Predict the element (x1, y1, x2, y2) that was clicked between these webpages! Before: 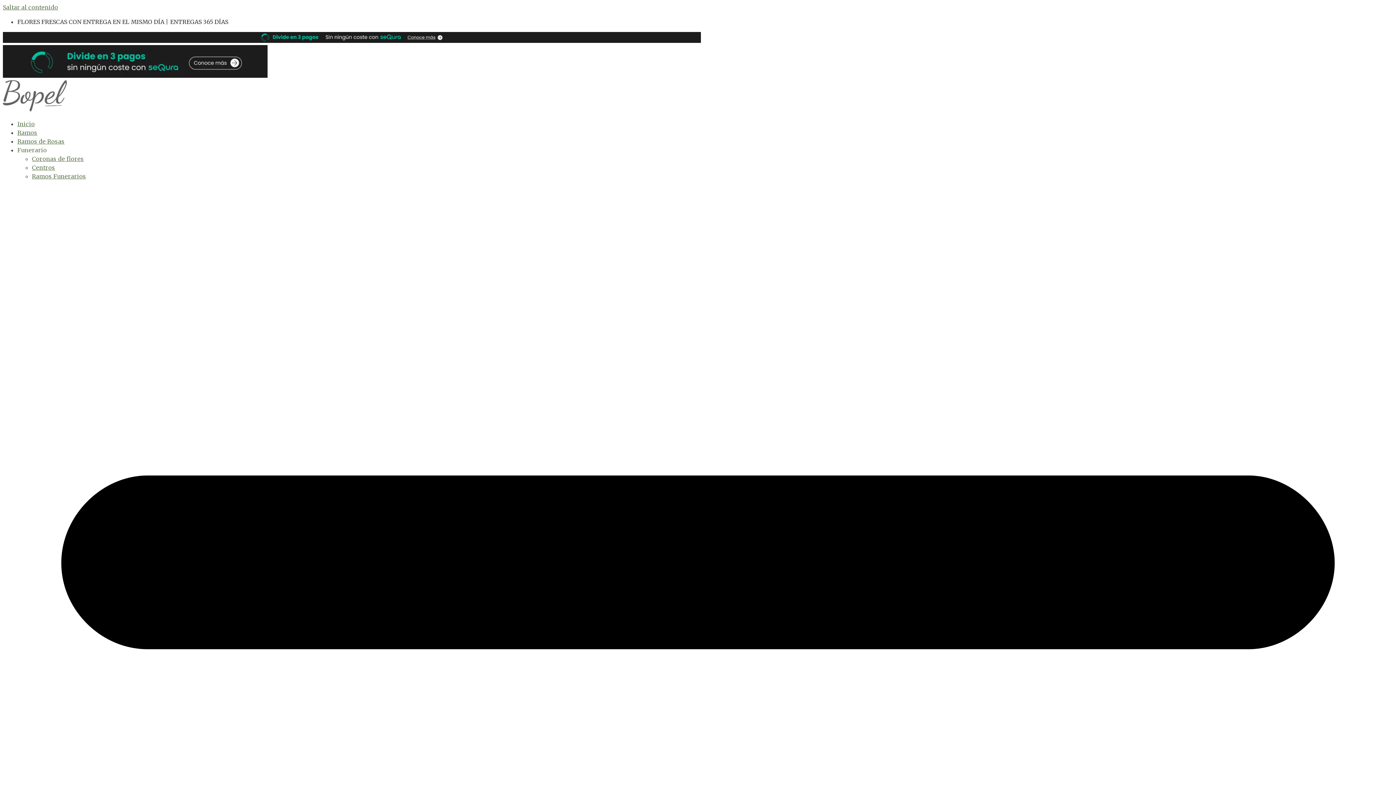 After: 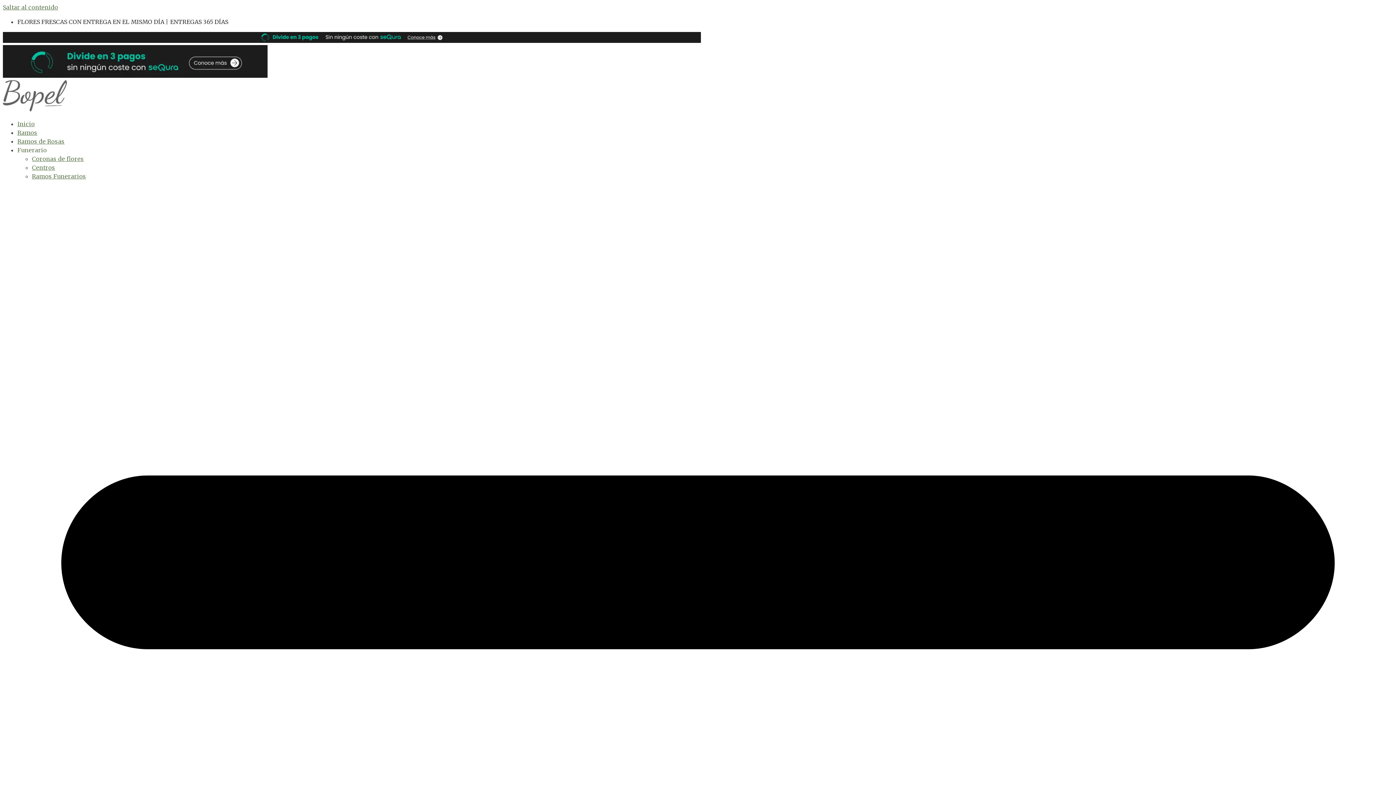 Action: bbox: (17, 120, 34, 127) label: Inicio